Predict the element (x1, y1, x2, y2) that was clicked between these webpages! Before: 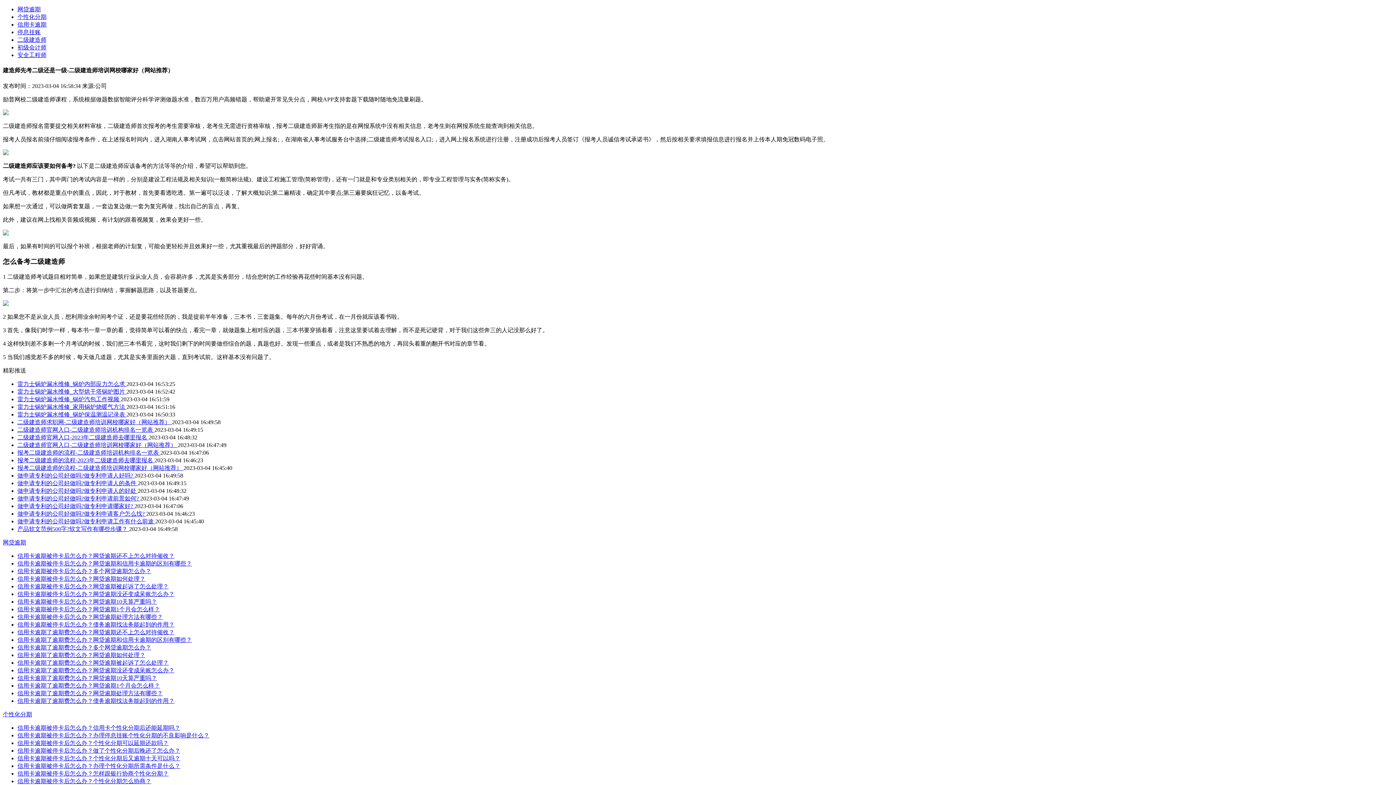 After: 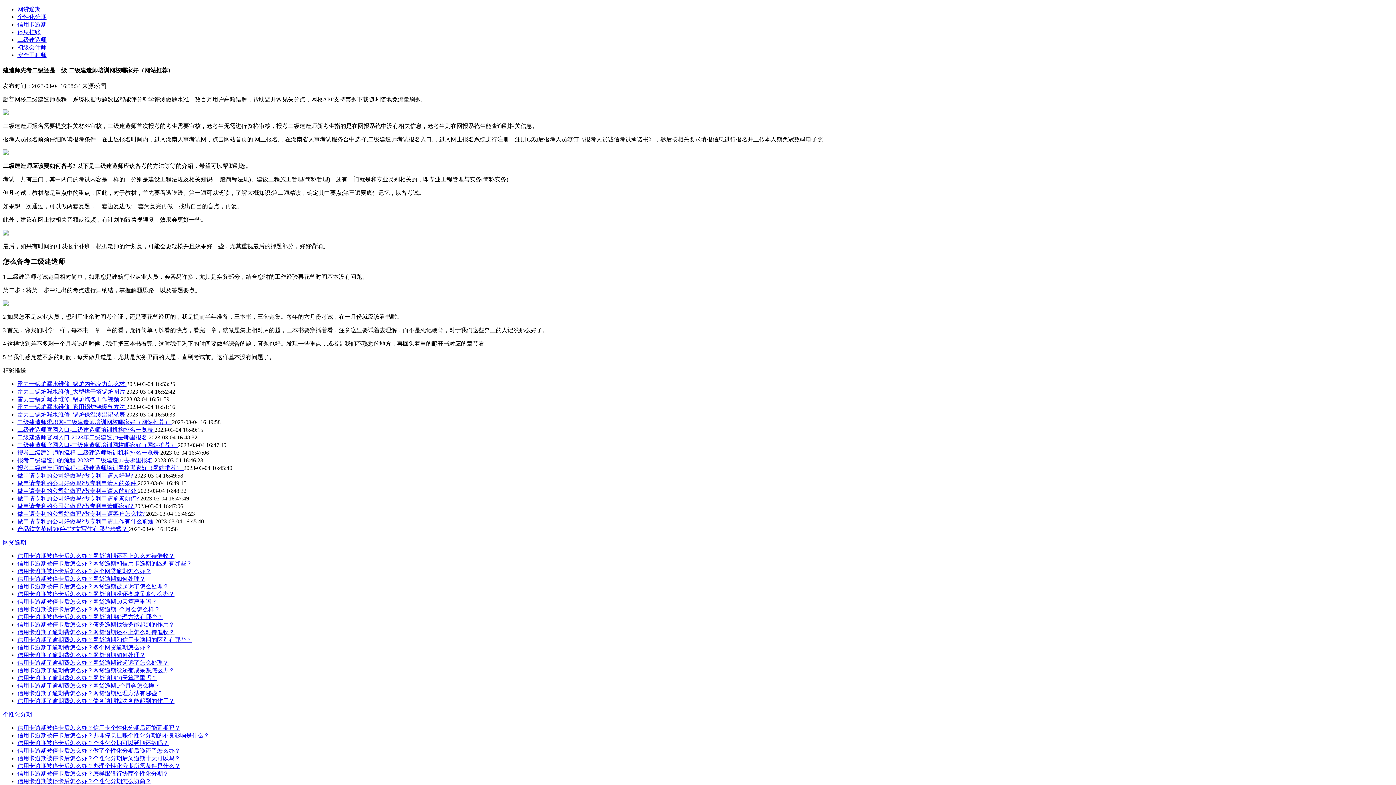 Action: bbox: (17, 13, 46, 20) label: 个性化分期